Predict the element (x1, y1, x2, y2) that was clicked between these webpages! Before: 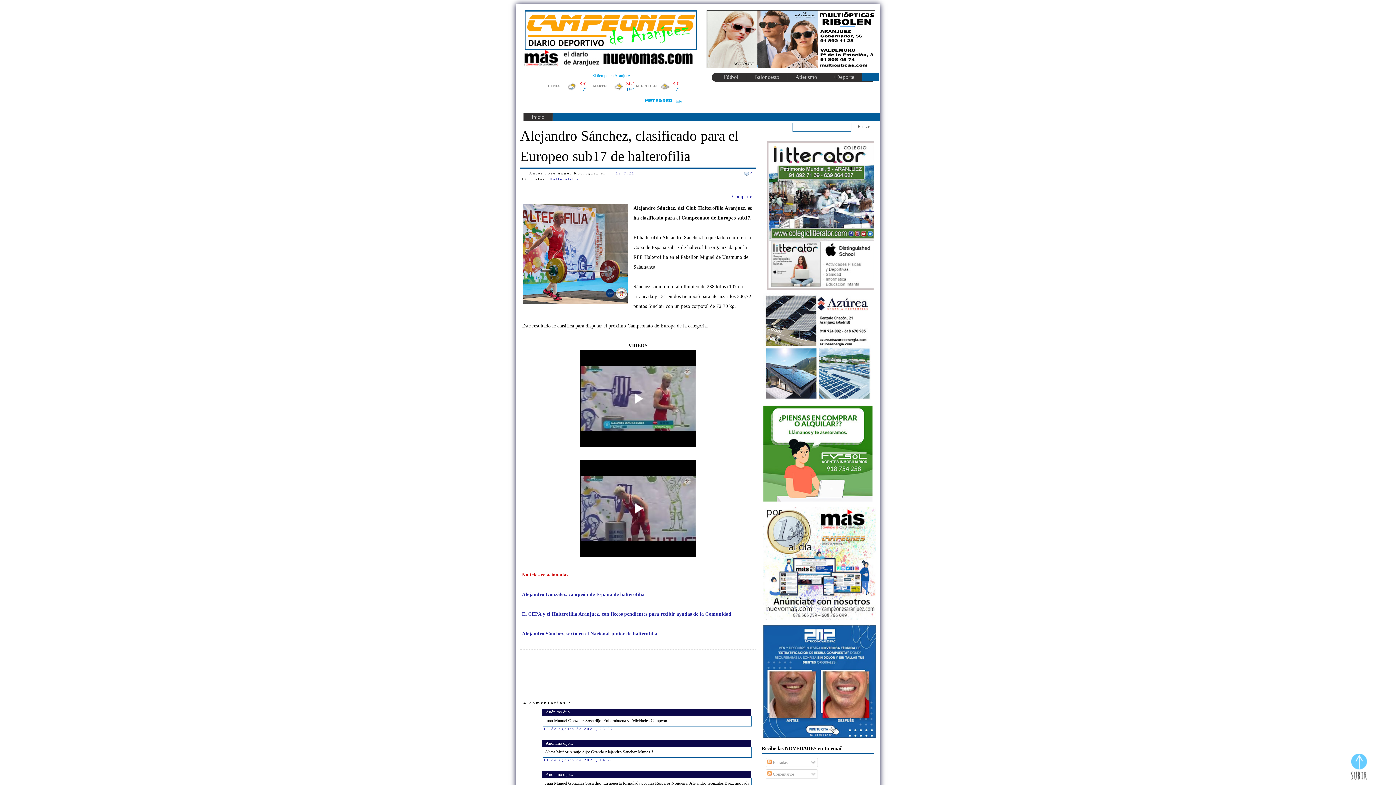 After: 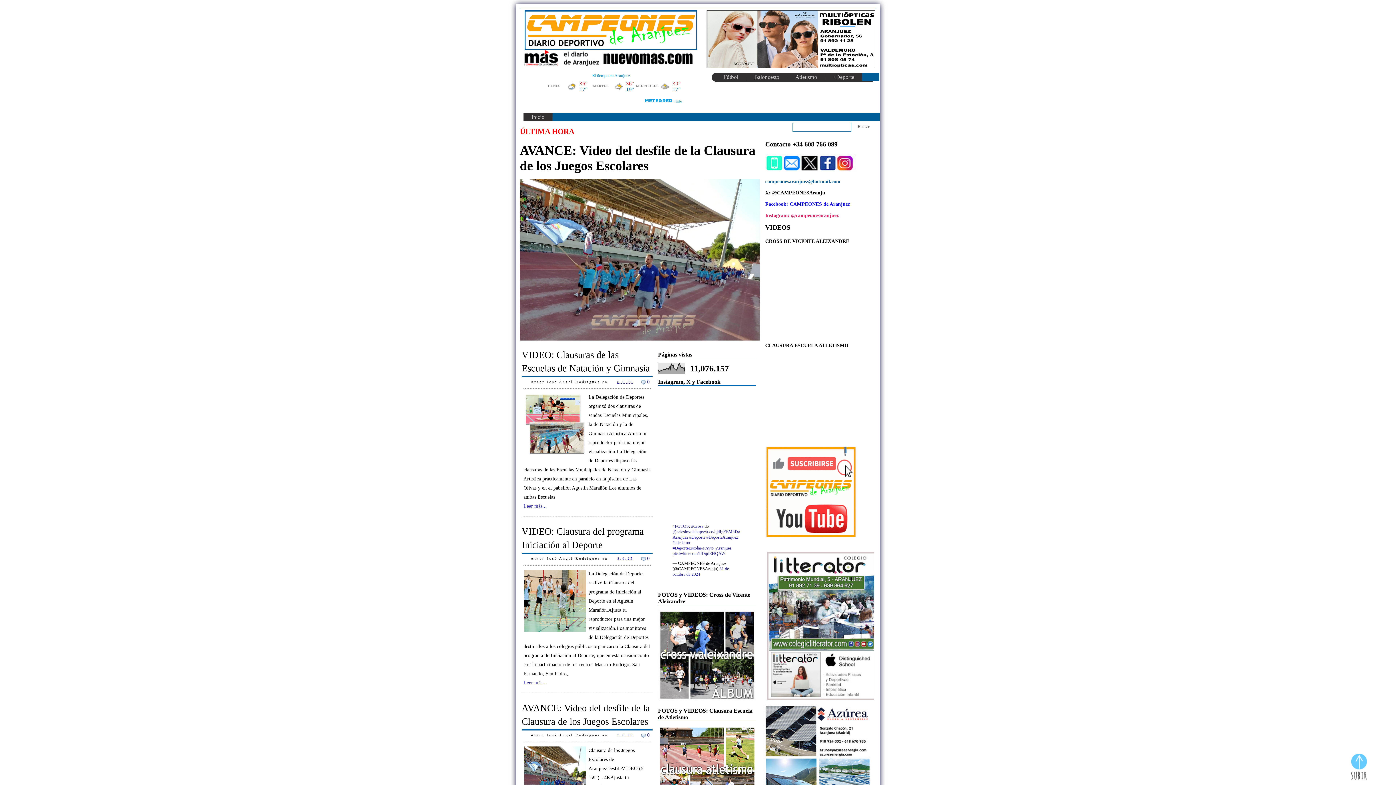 Action: bbox: (523, 112, 552, 121) label: Inicio